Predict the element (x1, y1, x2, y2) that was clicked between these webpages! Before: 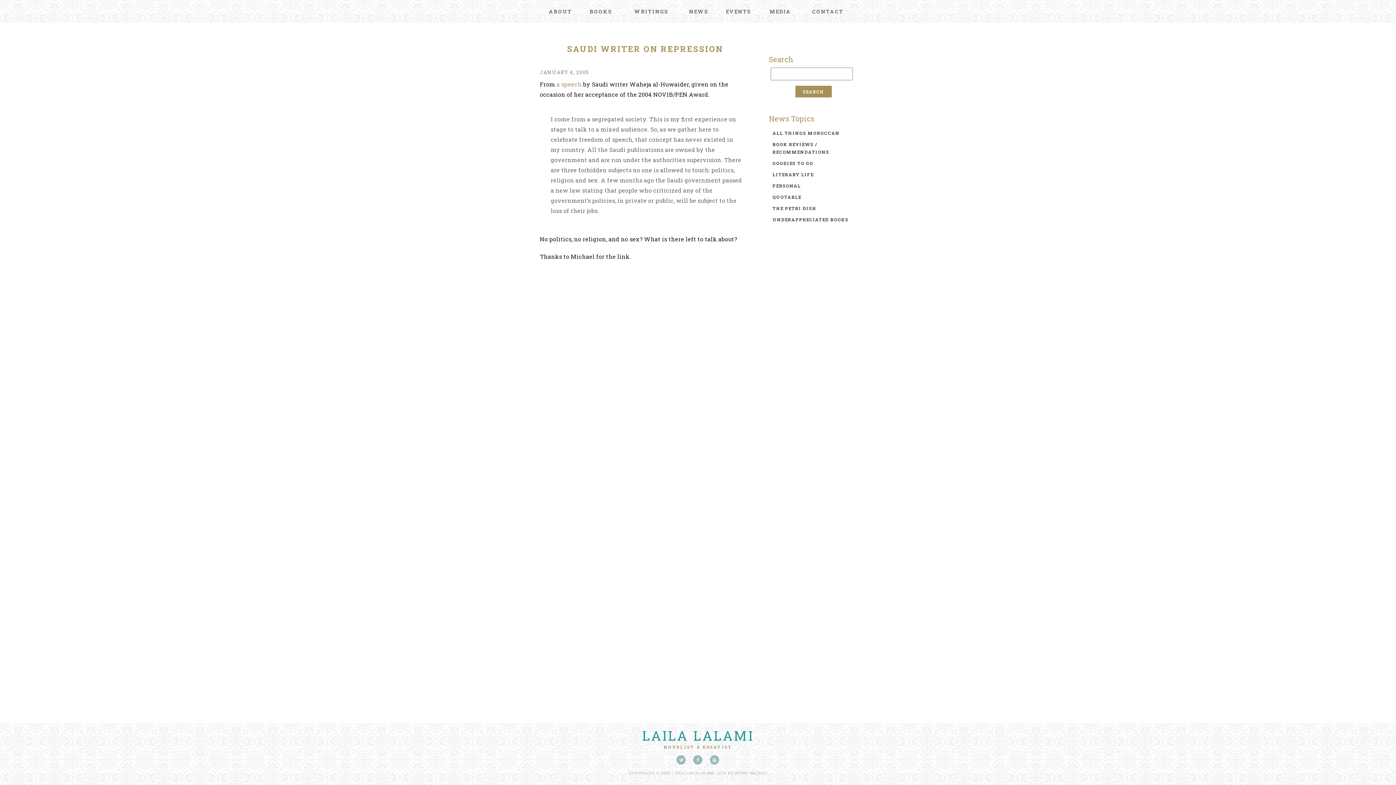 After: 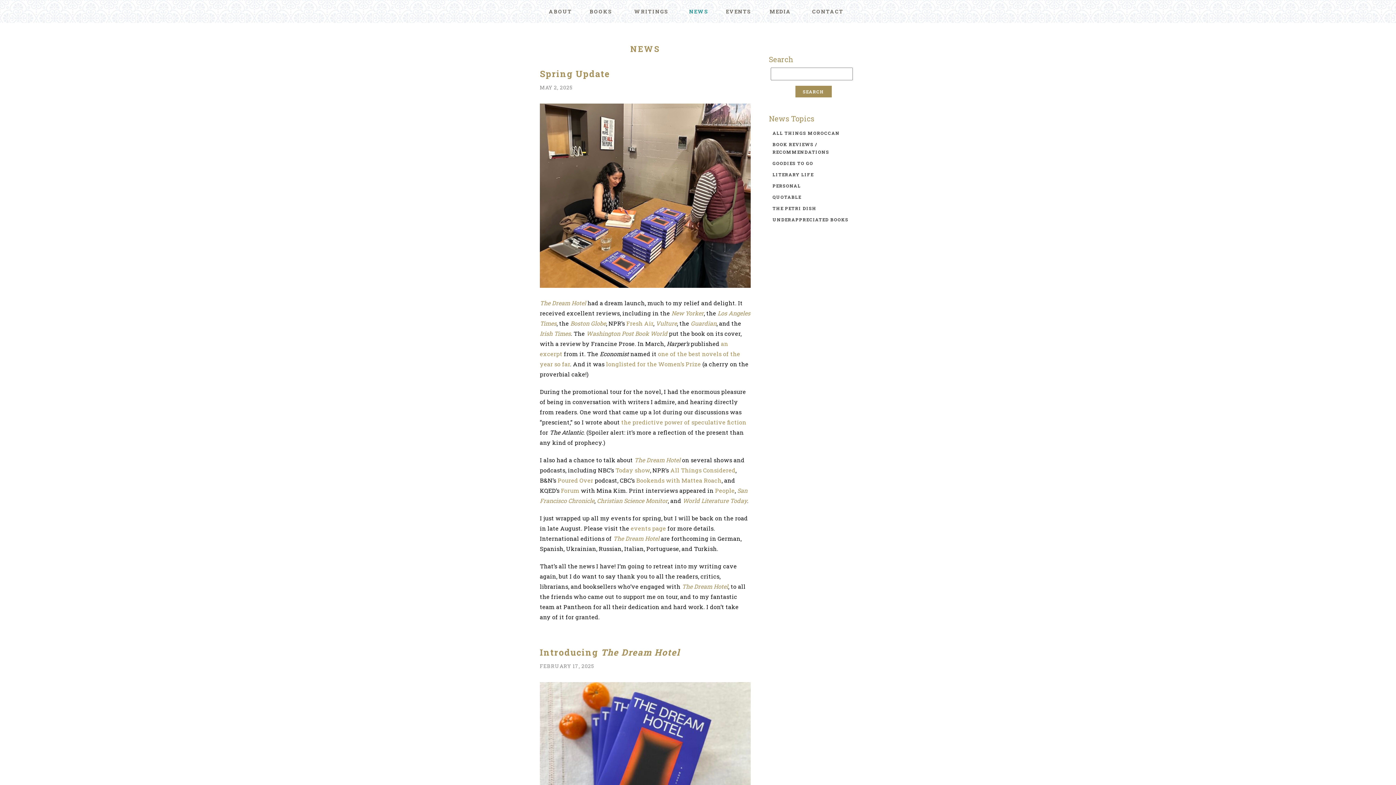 Action: bbox: (681, 0, 716, 22) label: NEWS